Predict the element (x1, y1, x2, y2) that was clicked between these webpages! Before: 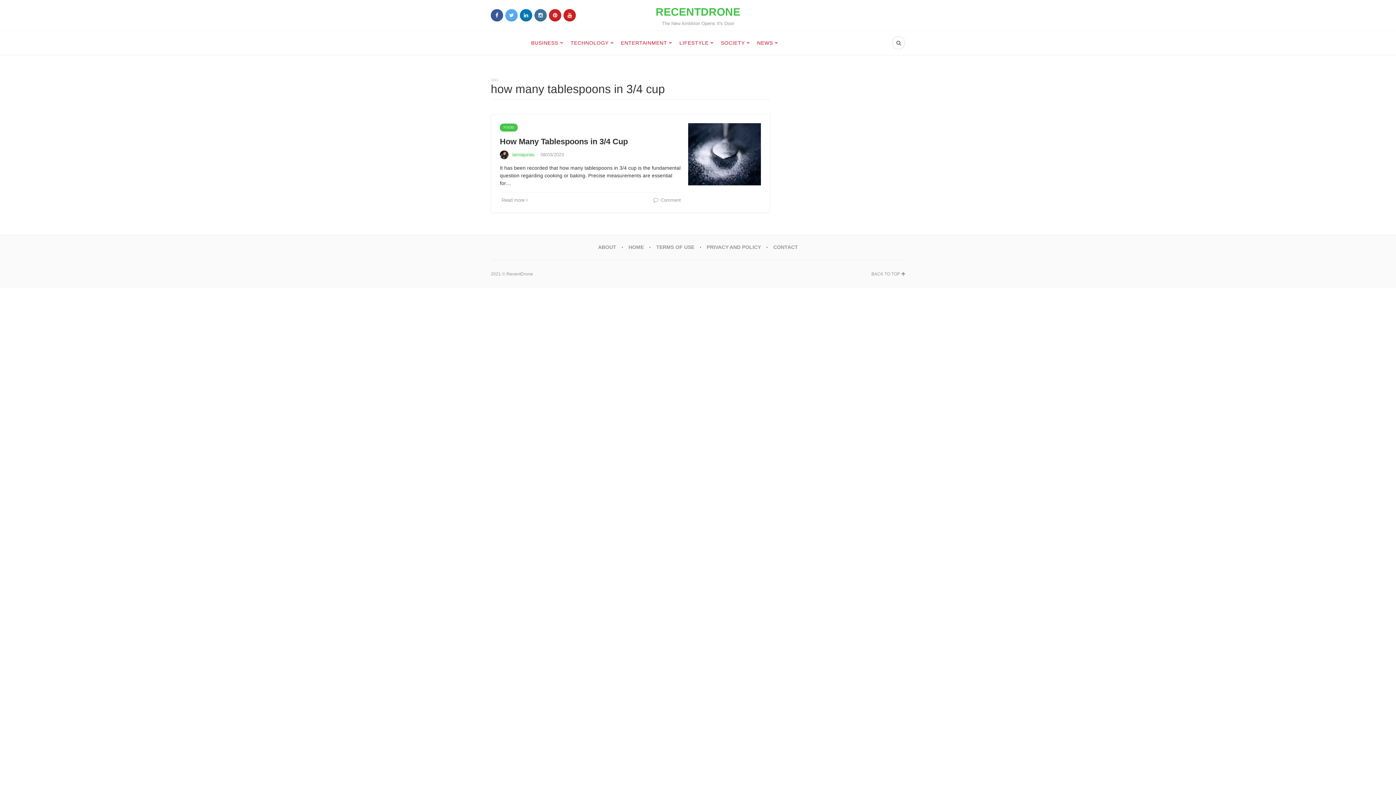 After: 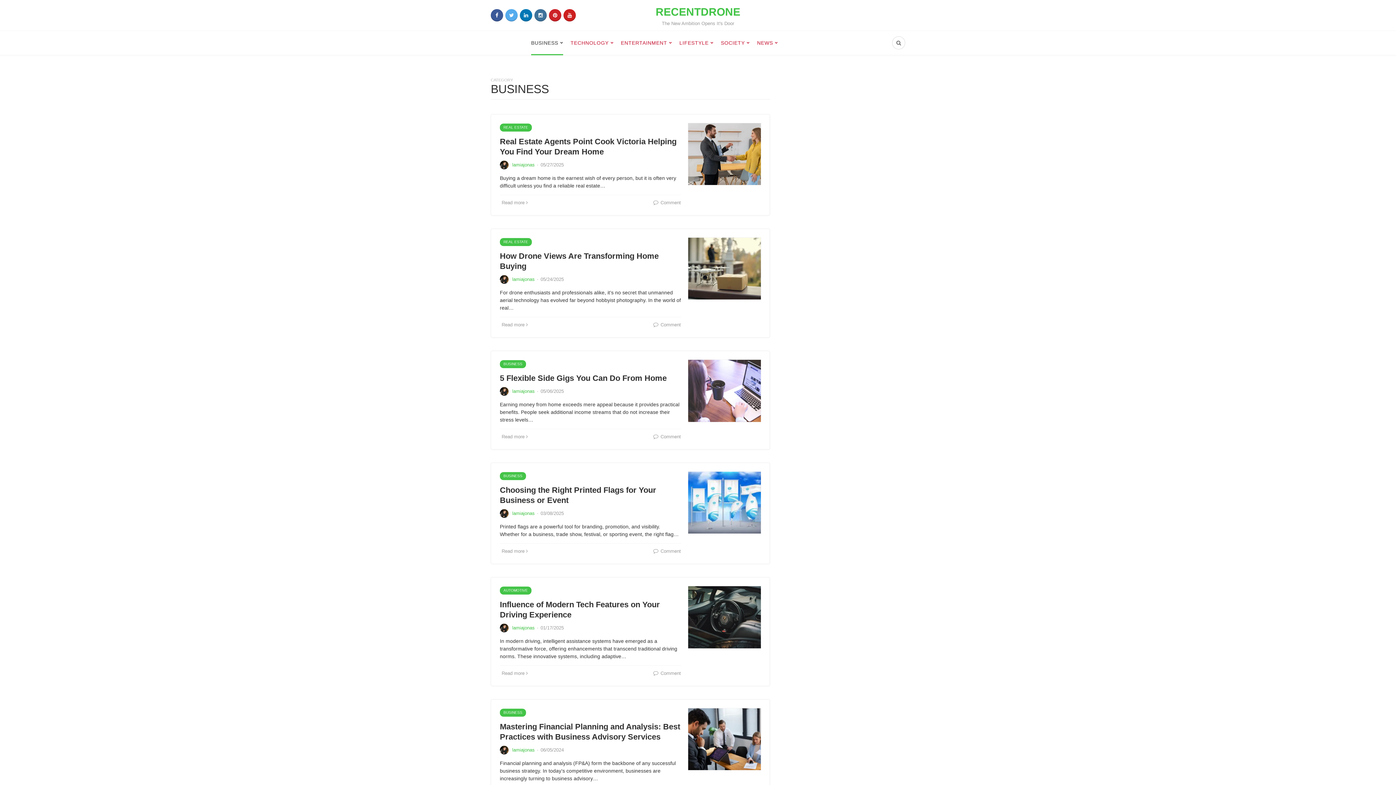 Action: label: BUSINESS bbox: (531, 30, 563, 54)